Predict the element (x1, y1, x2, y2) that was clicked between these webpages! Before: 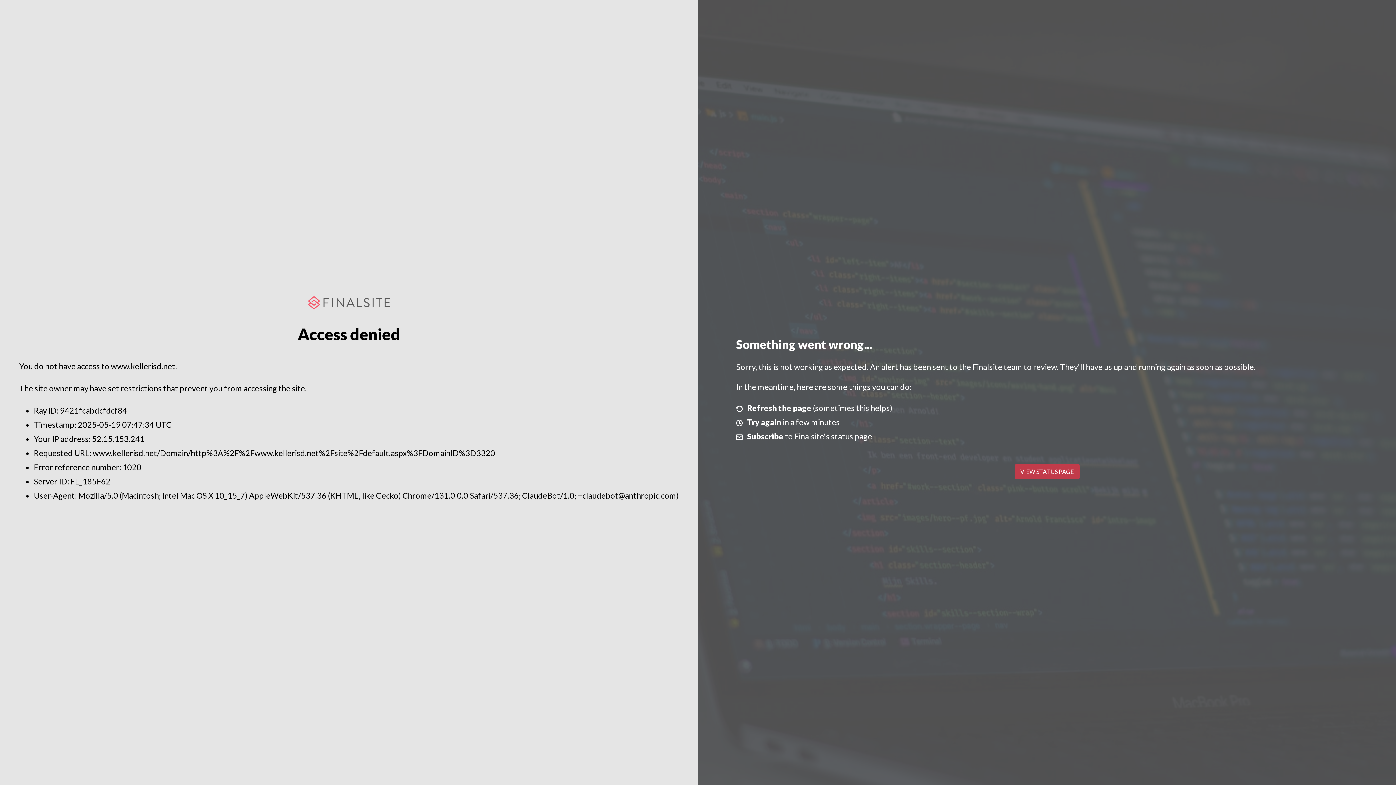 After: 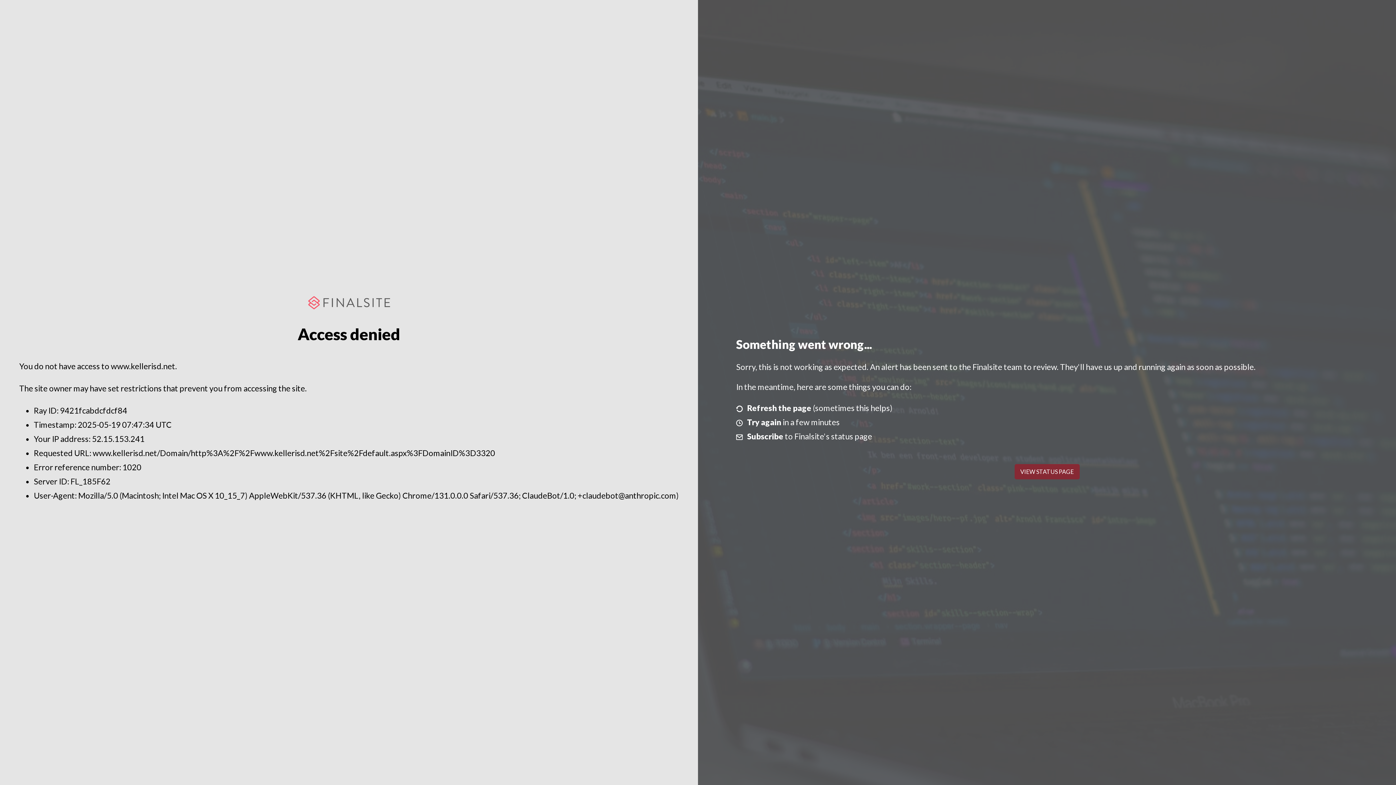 Action: bbox: (1014, 464, 1079, 479) label: VIEW STATUS PAGE